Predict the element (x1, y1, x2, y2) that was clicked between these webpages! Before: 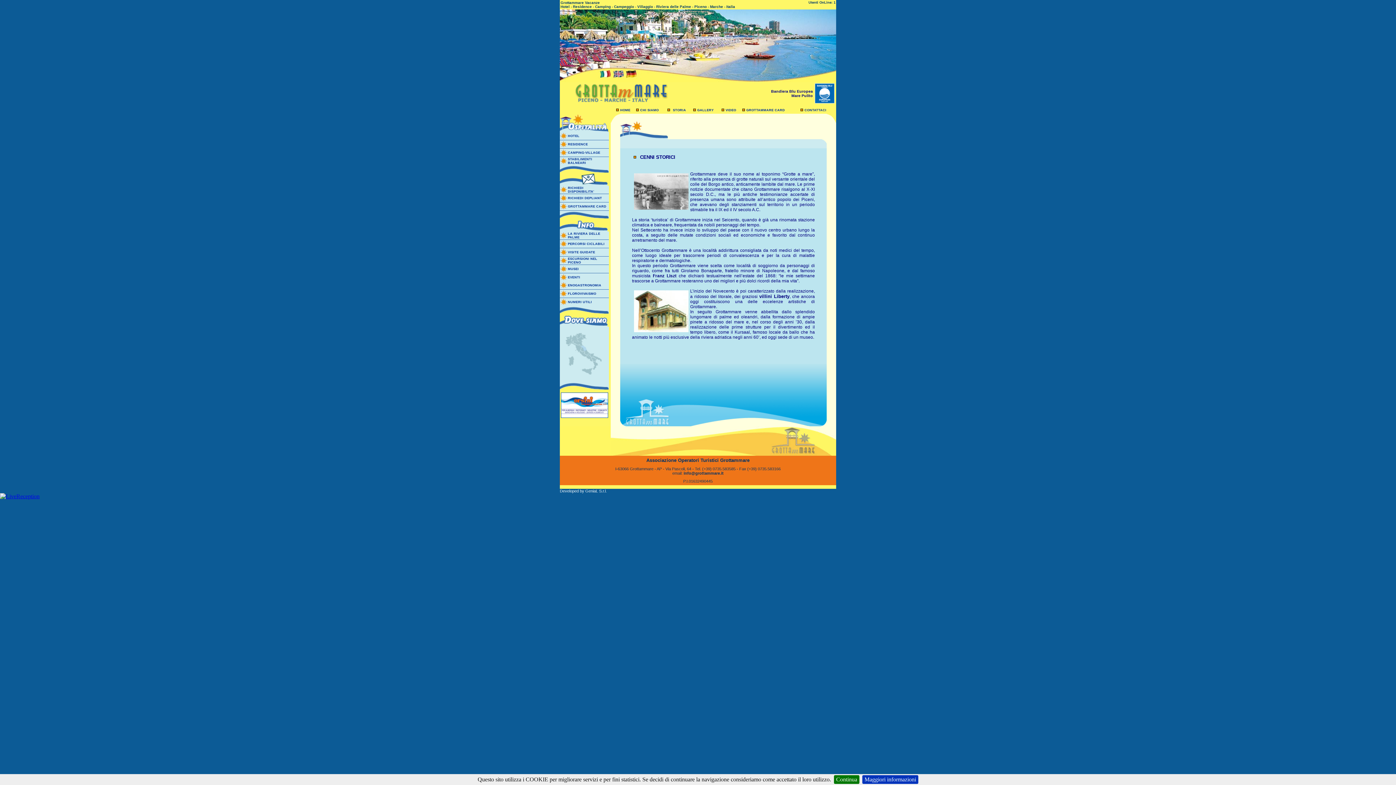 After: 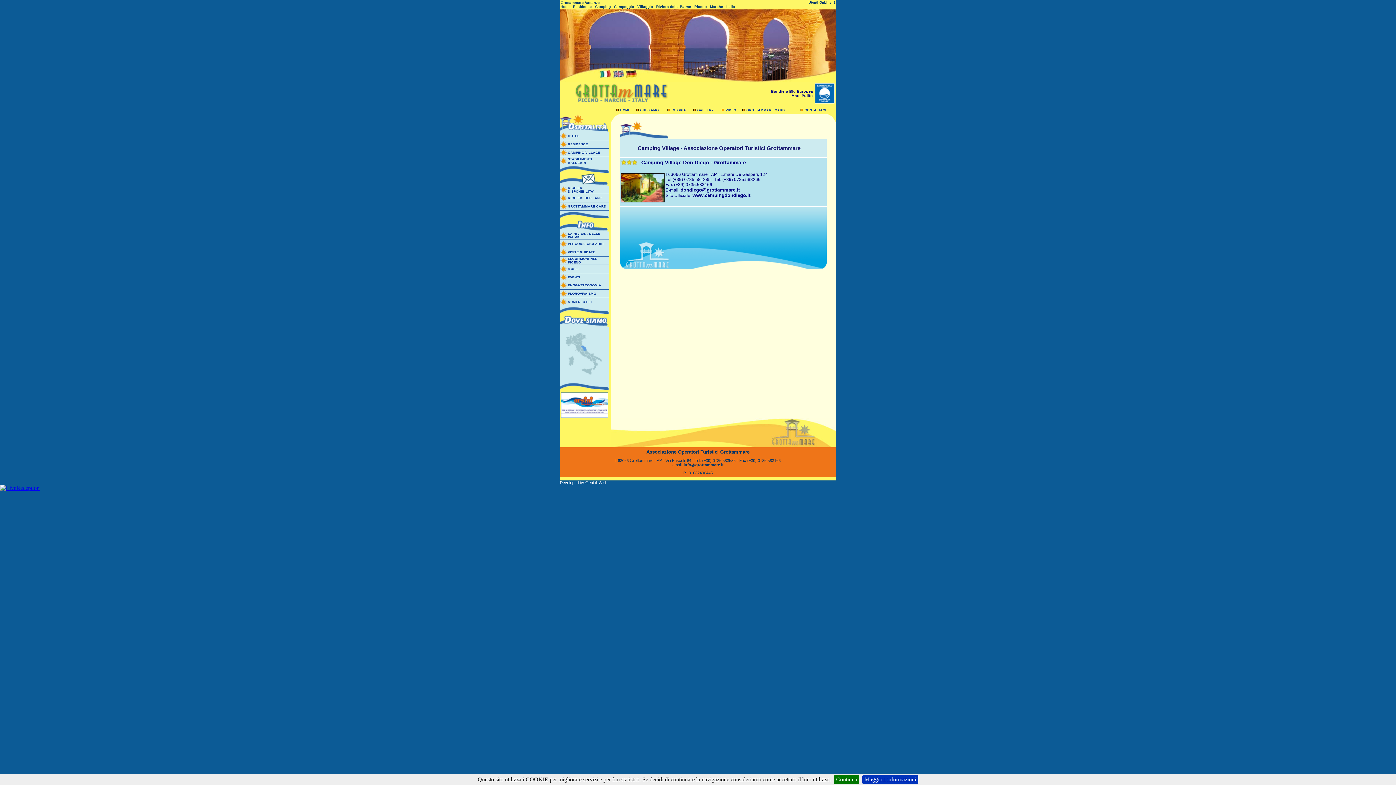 Action: bbox: (568, 150, 600, 154) label: CAMPING-VILLAGE